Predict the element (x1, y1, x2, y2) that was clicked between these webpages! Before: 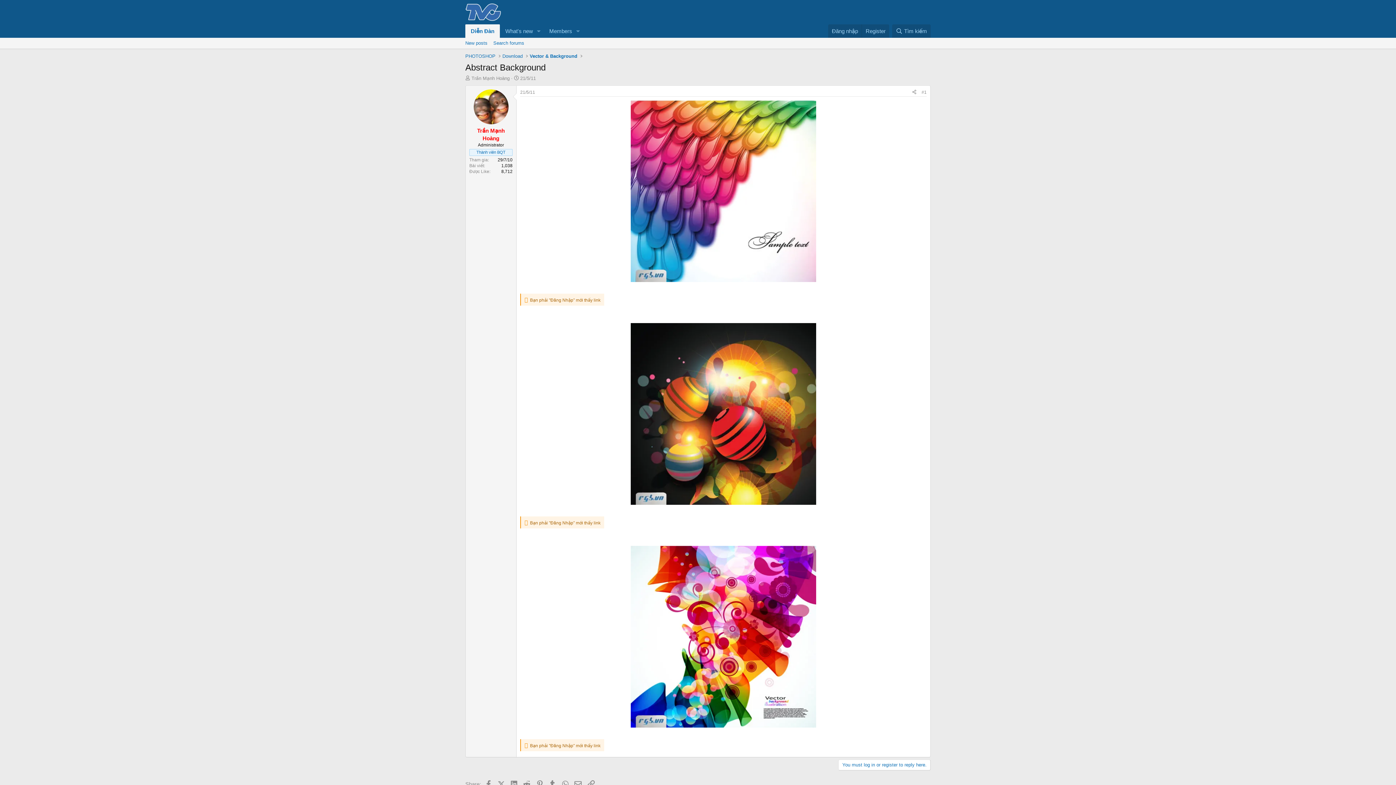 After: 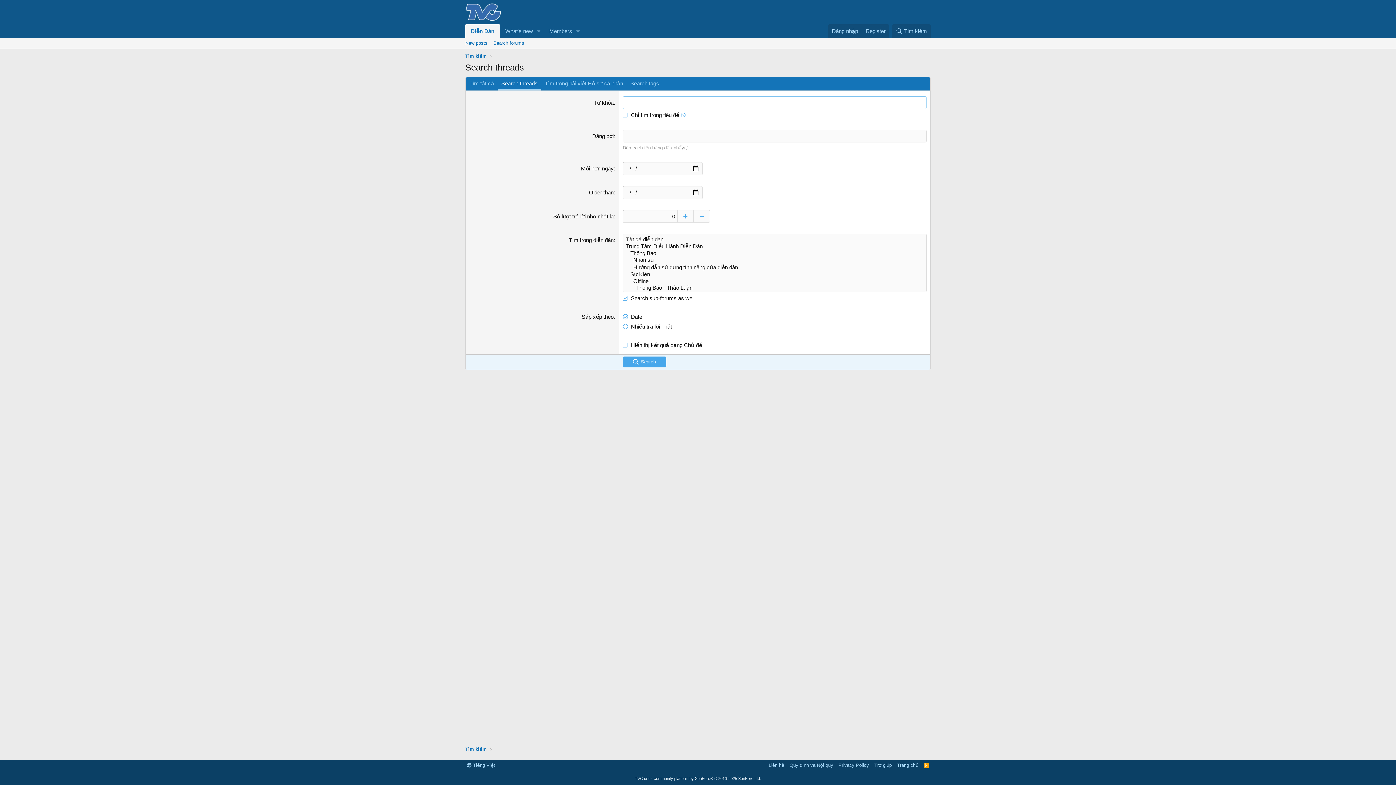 Action: bbox: (490, 37, 527, 48) label: Search forums